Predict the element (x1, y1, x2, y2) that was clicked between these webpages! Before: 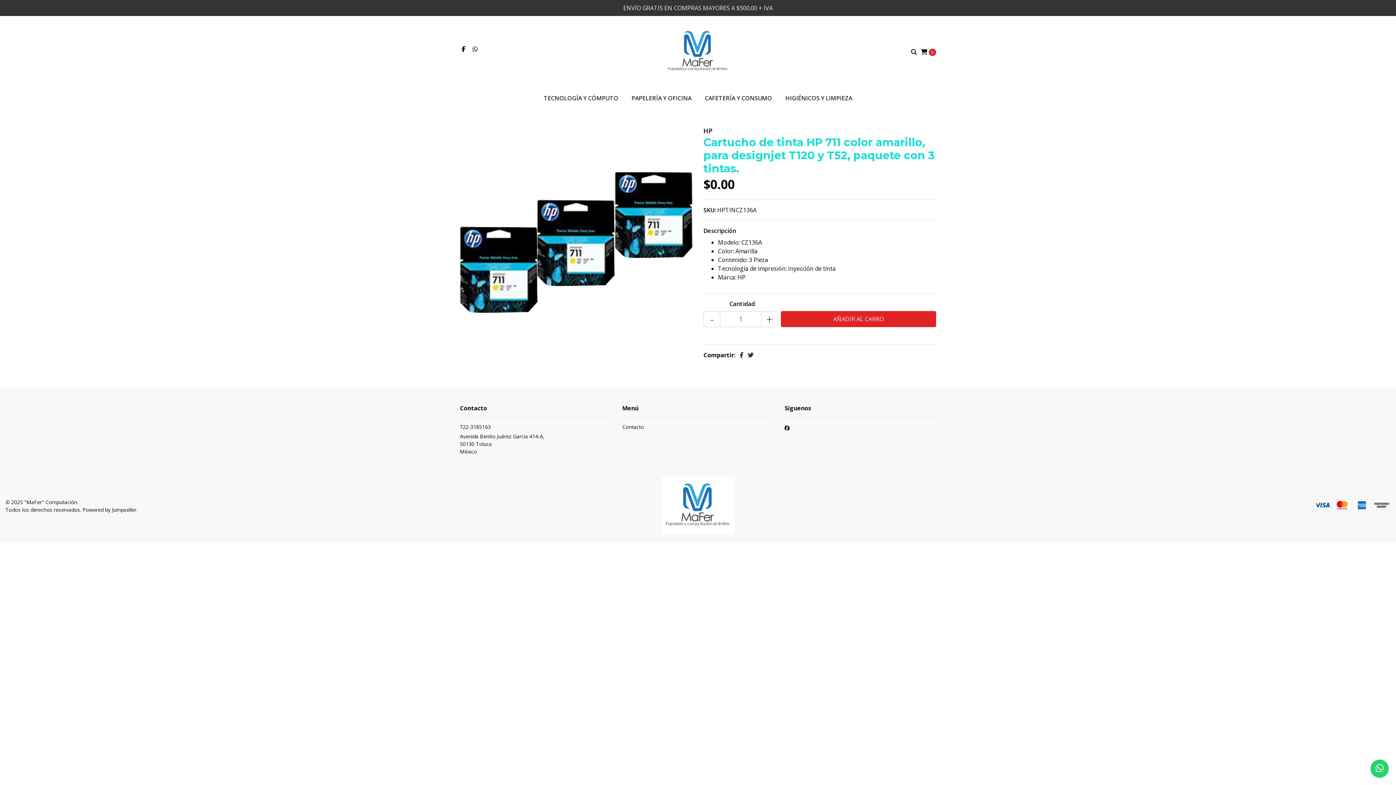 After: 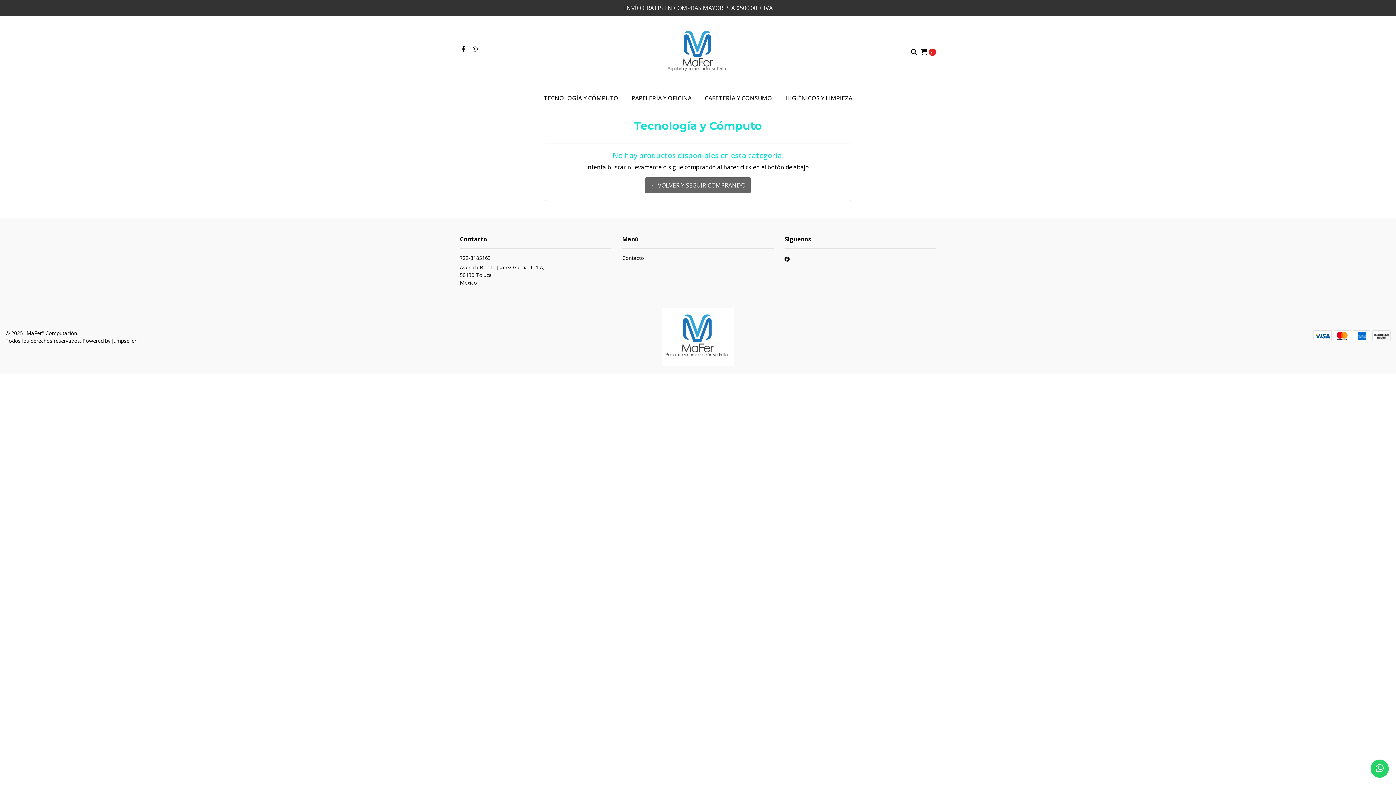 Action: label: TECNOLOGÍA Y CÓMPUTO bbox: (537, 88, 625, 108)